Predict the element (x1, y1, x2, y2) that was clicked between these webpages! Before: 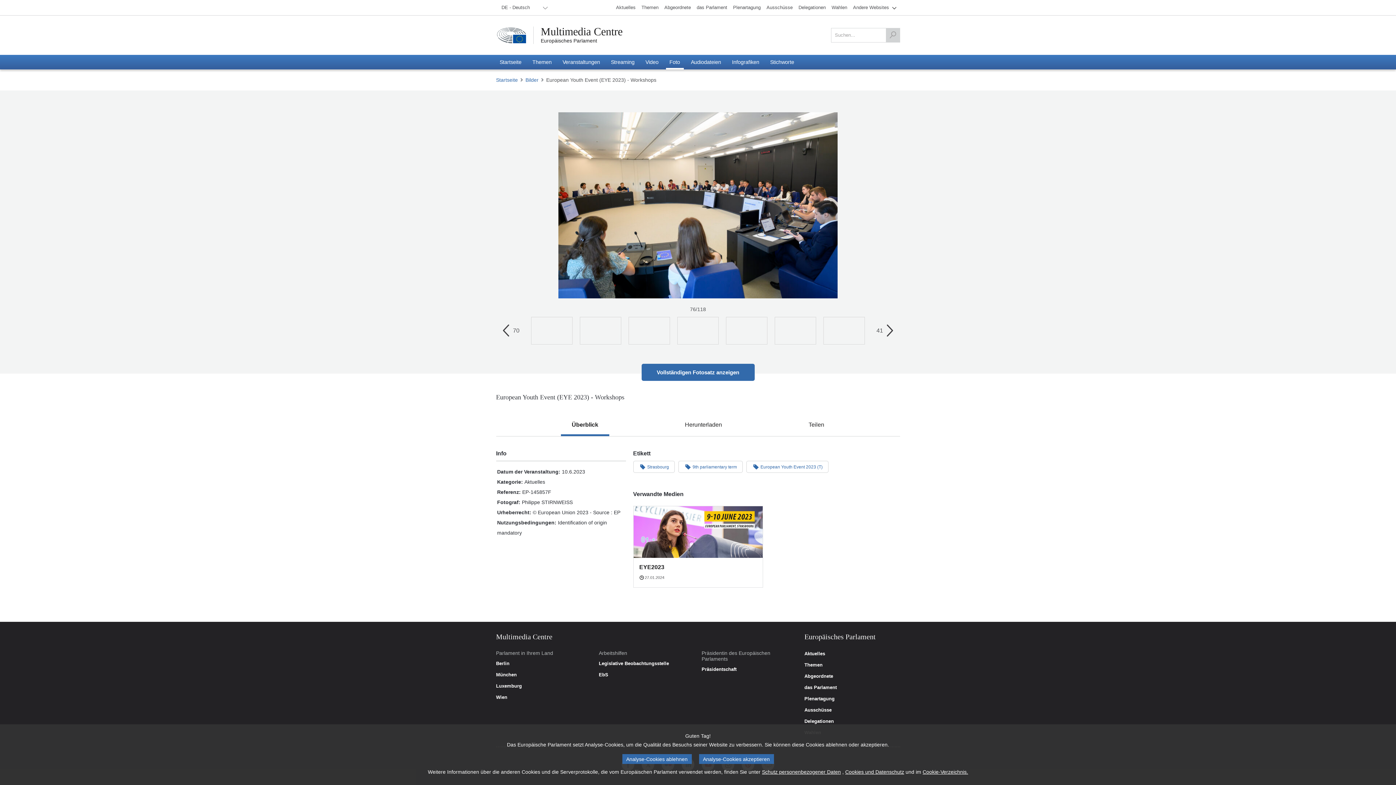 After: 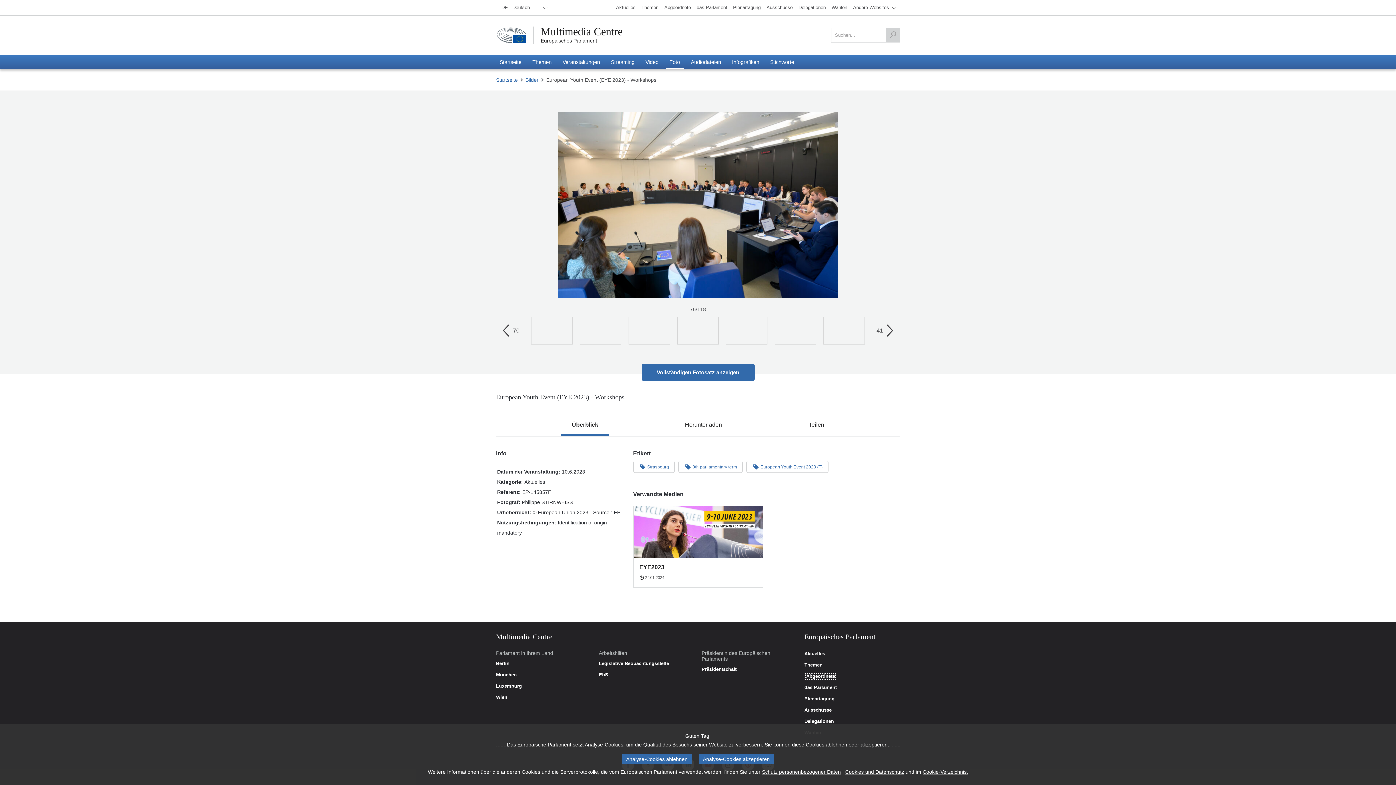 Action: bbox: (804, 674, 833, 679) label: Abgeordnete